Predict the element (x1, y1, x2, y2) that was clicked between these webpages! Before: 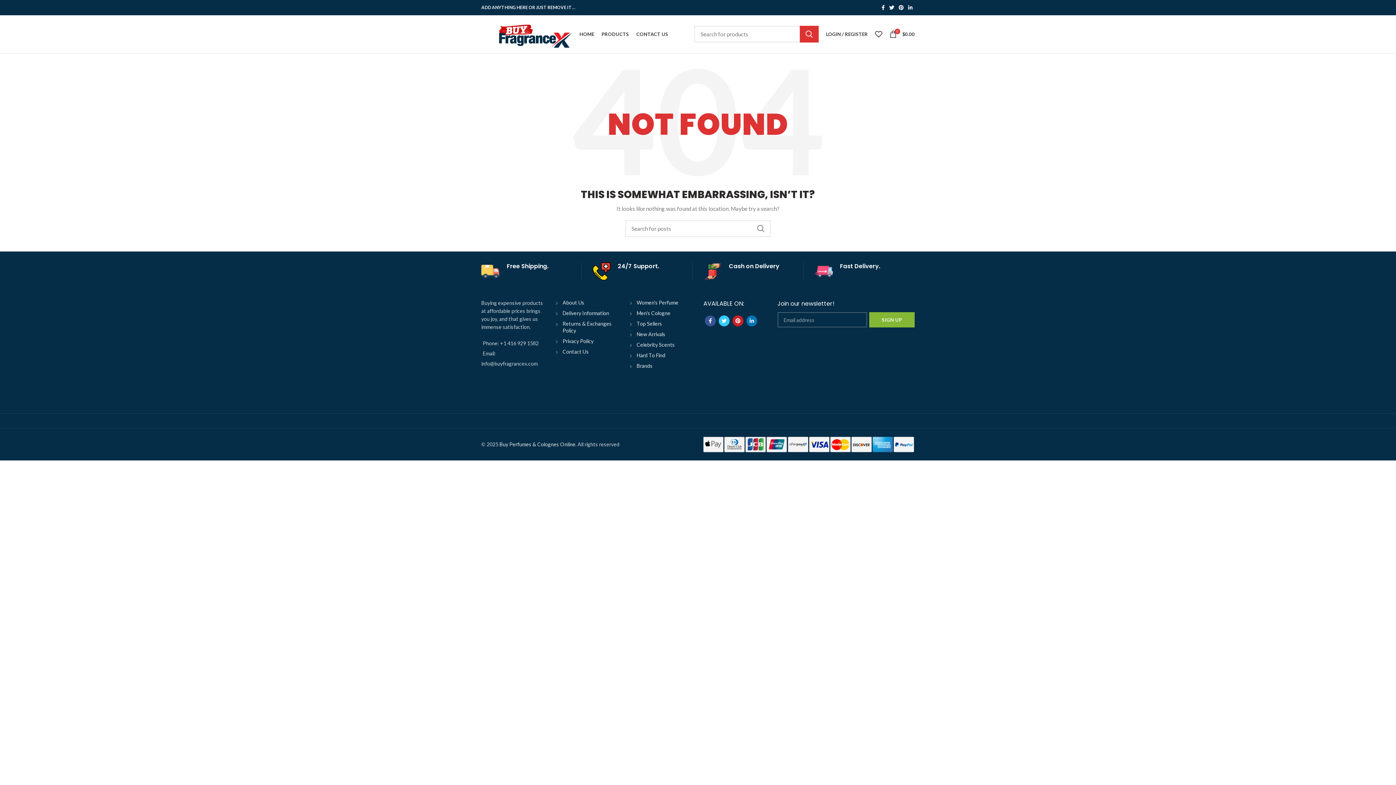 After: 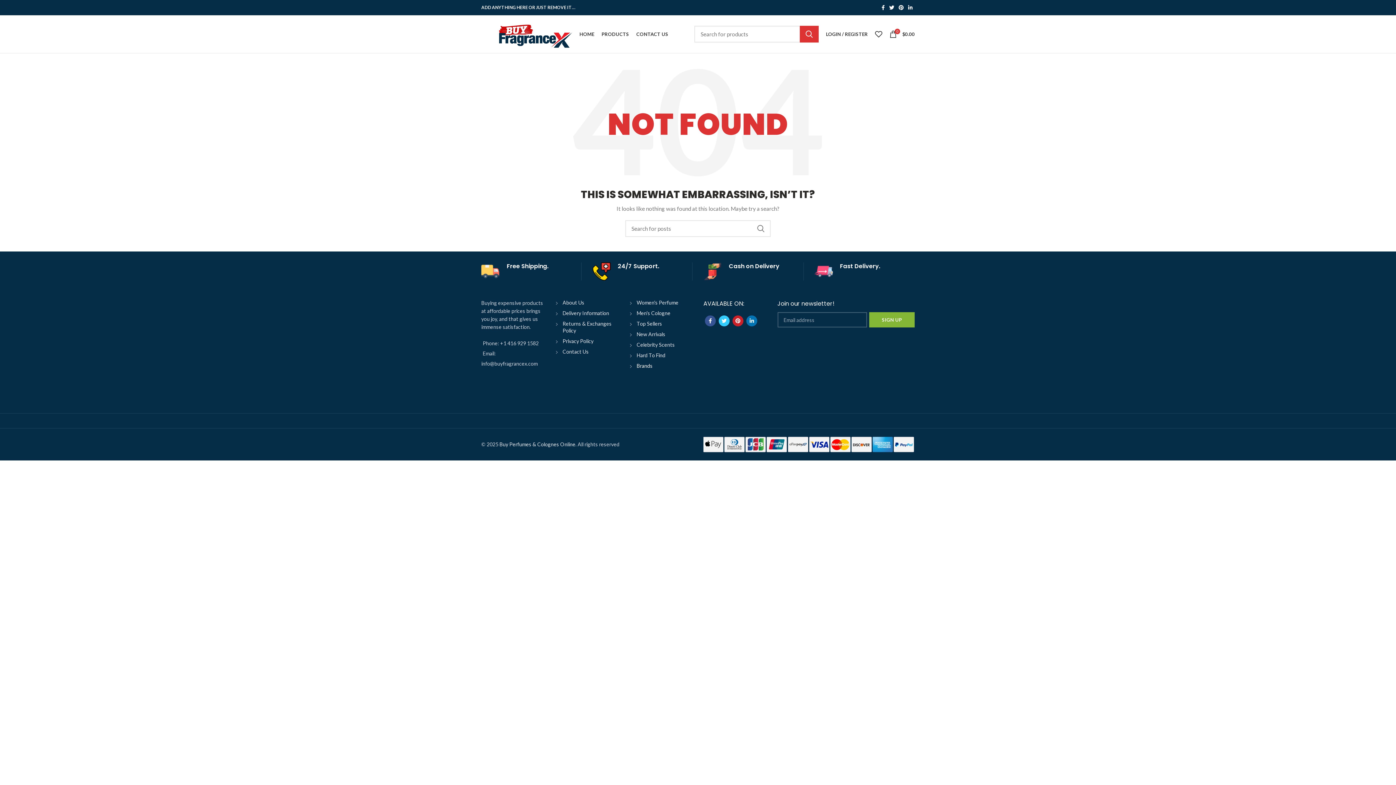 Action: label: Brands bbox: (636, 362, 652, 369)